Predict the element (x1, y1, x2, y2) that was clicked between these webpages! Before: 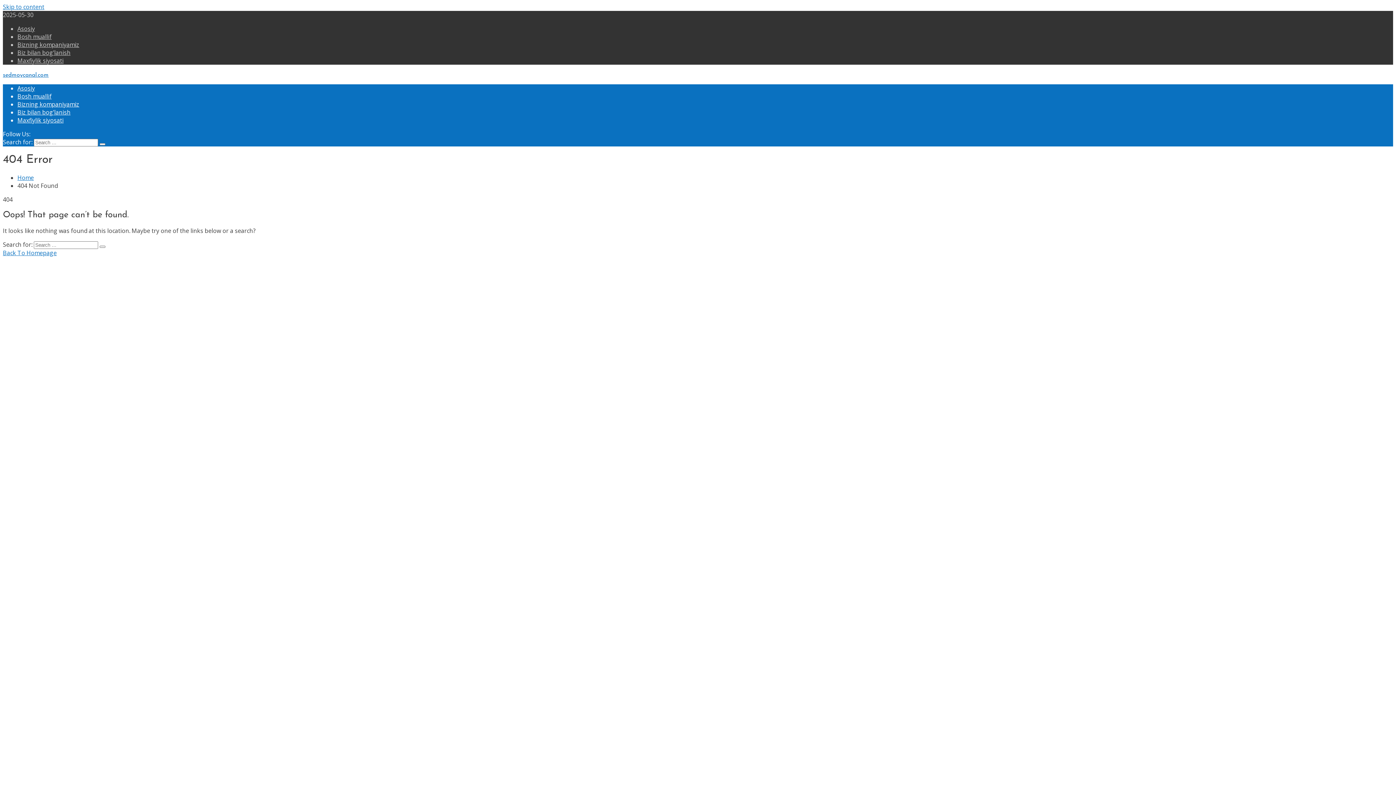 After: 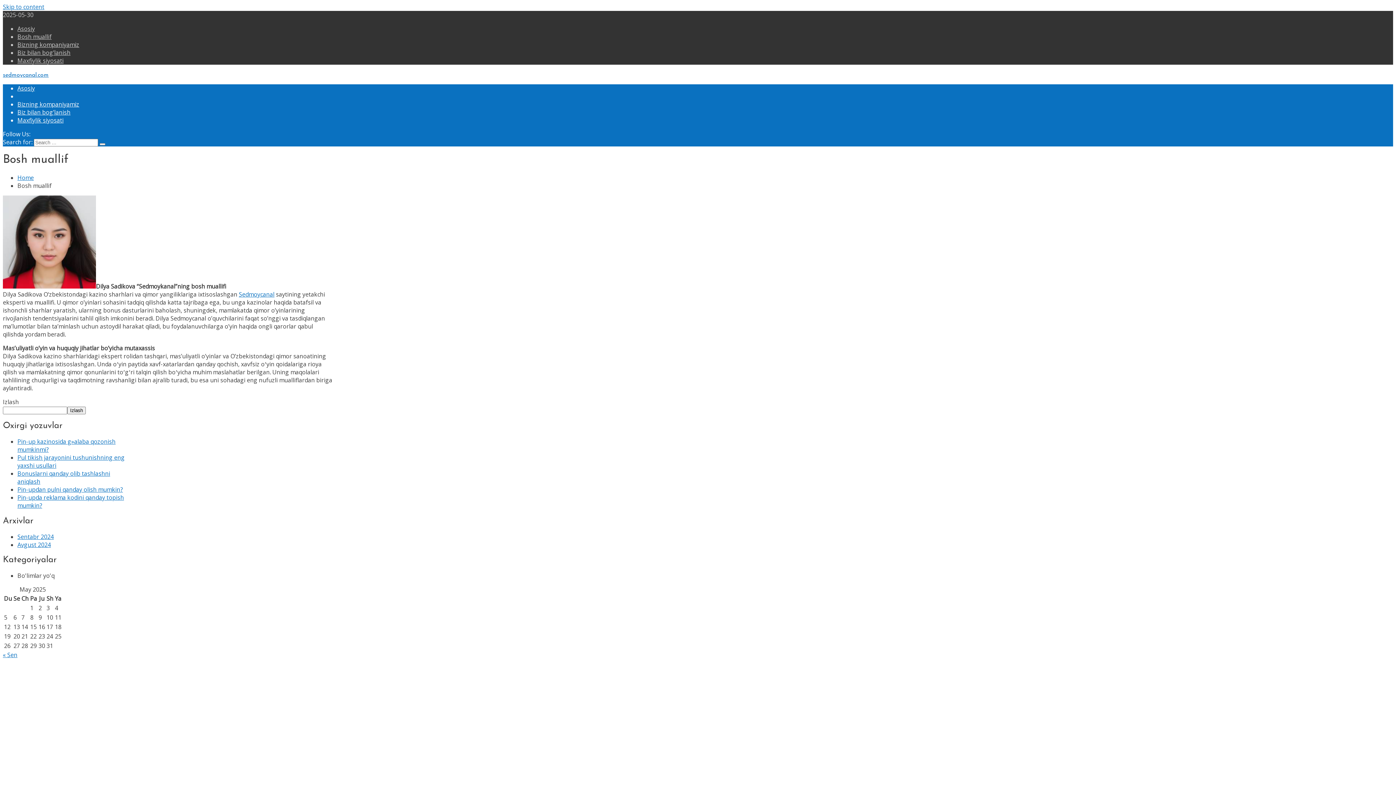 Action: bbox: (17, 92, 51, 100) label: Bosh muallif